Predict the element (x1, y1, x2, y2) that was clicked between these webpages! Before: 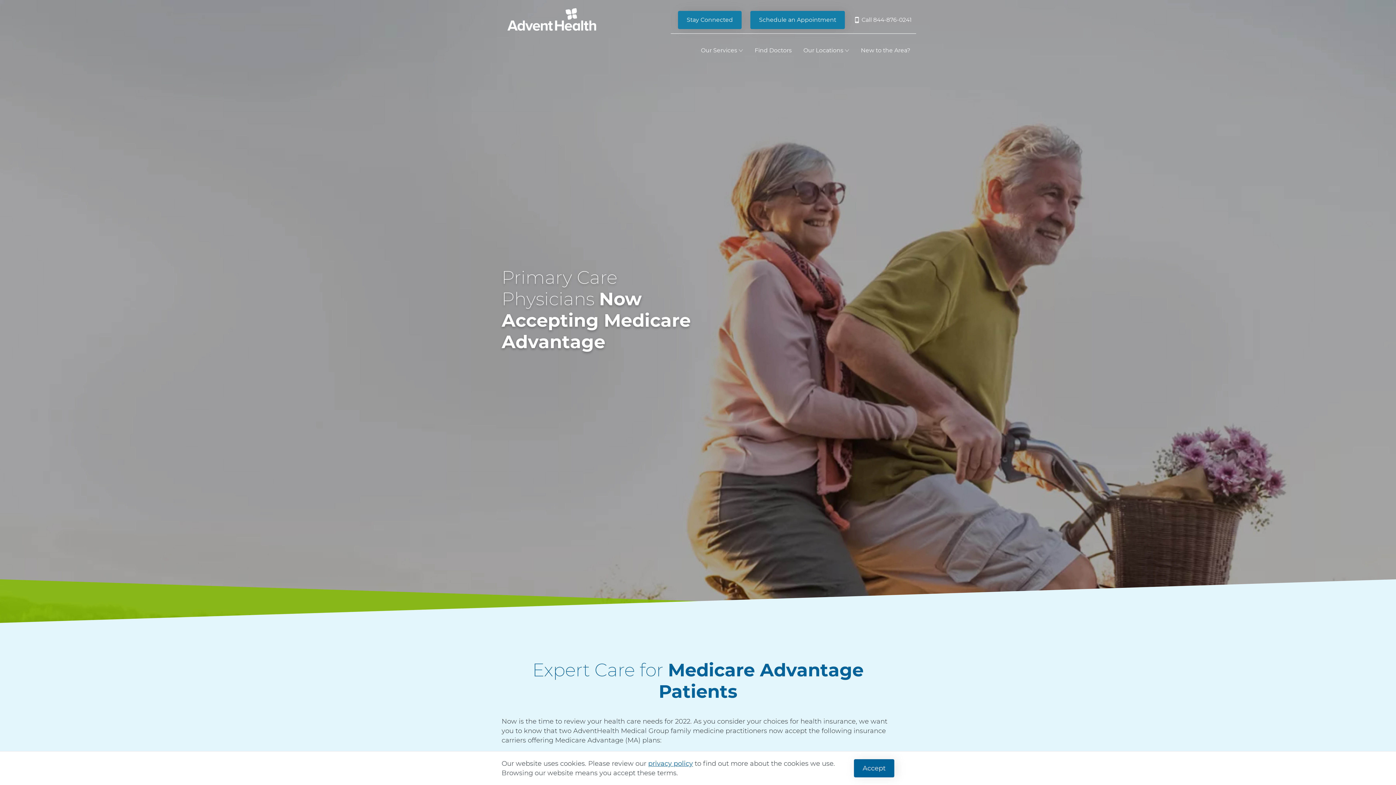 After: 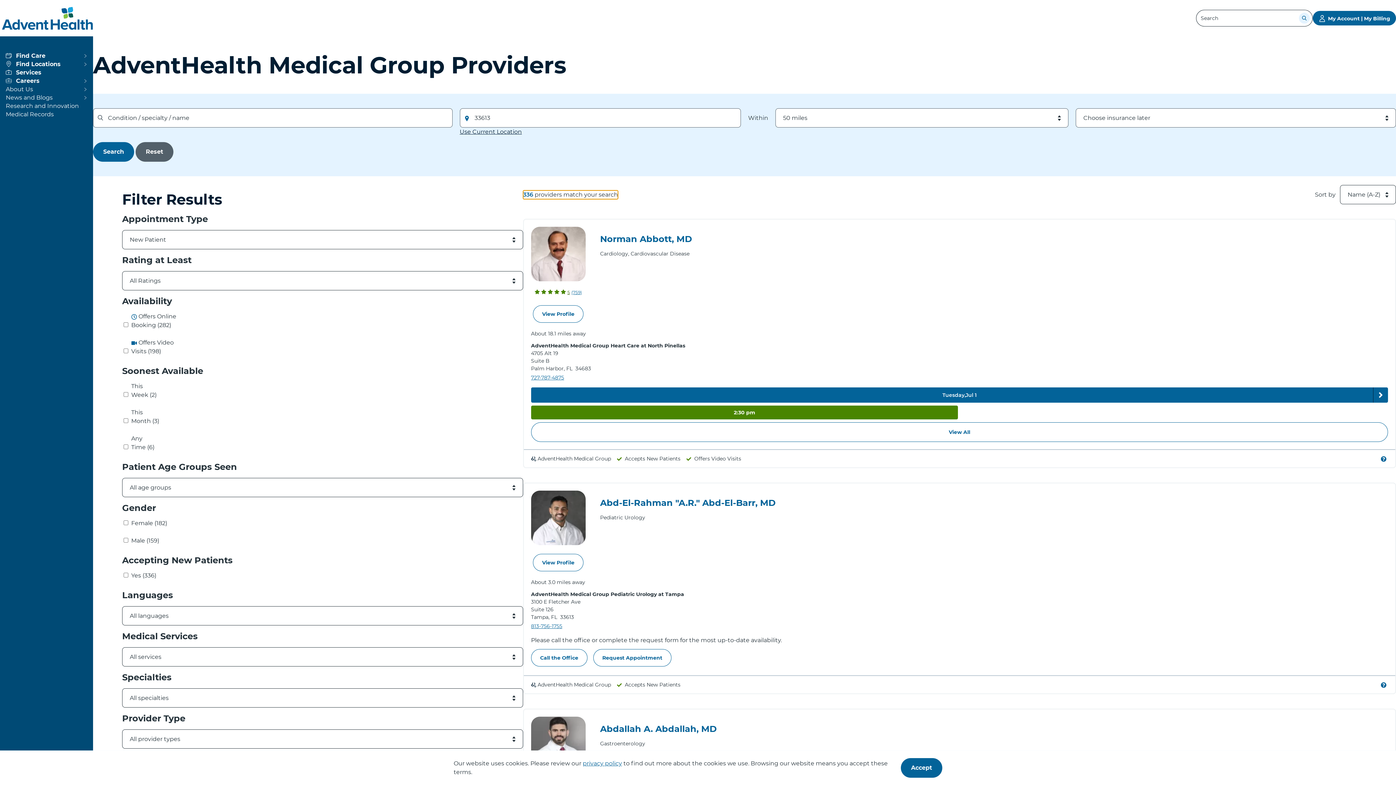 Action: bbox: (749, 41, 797, 59) label: Find Doctors